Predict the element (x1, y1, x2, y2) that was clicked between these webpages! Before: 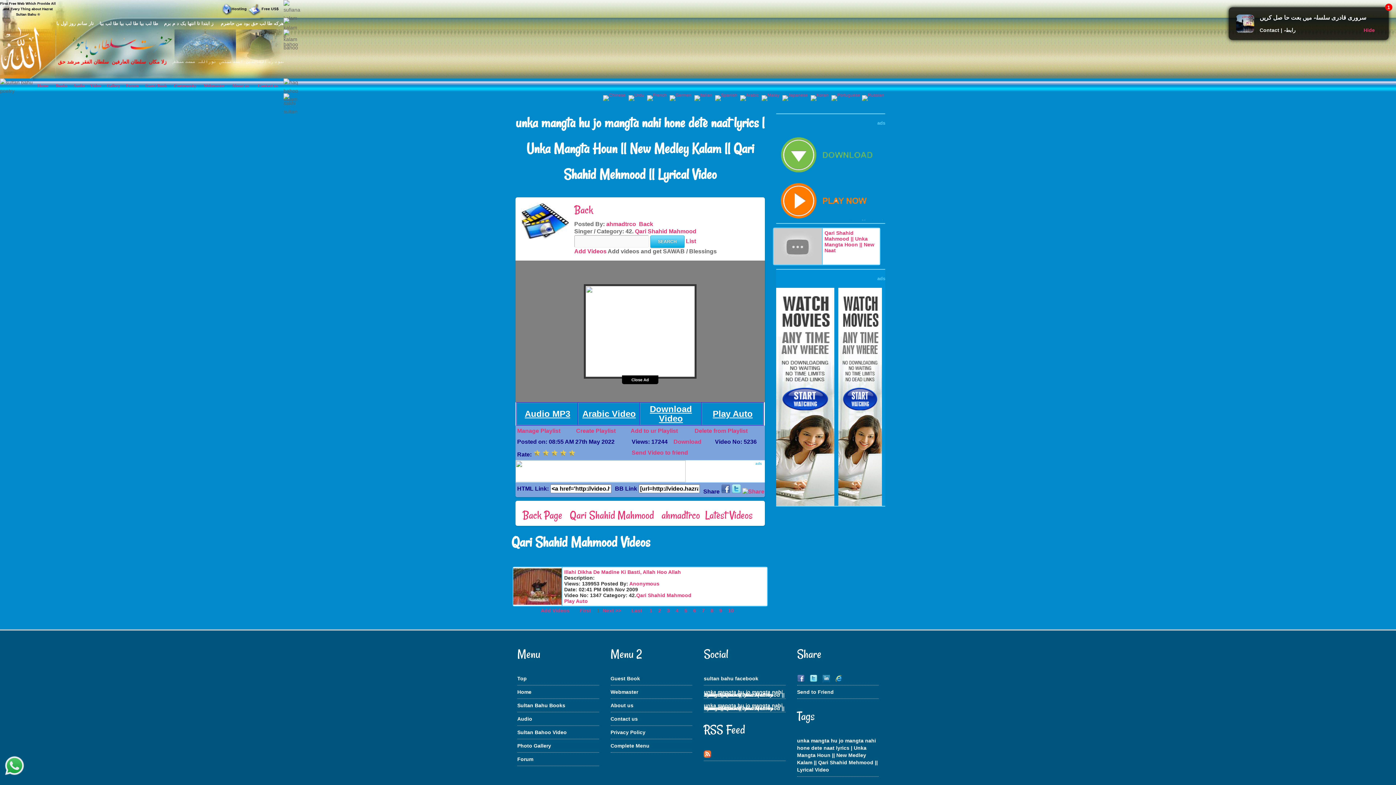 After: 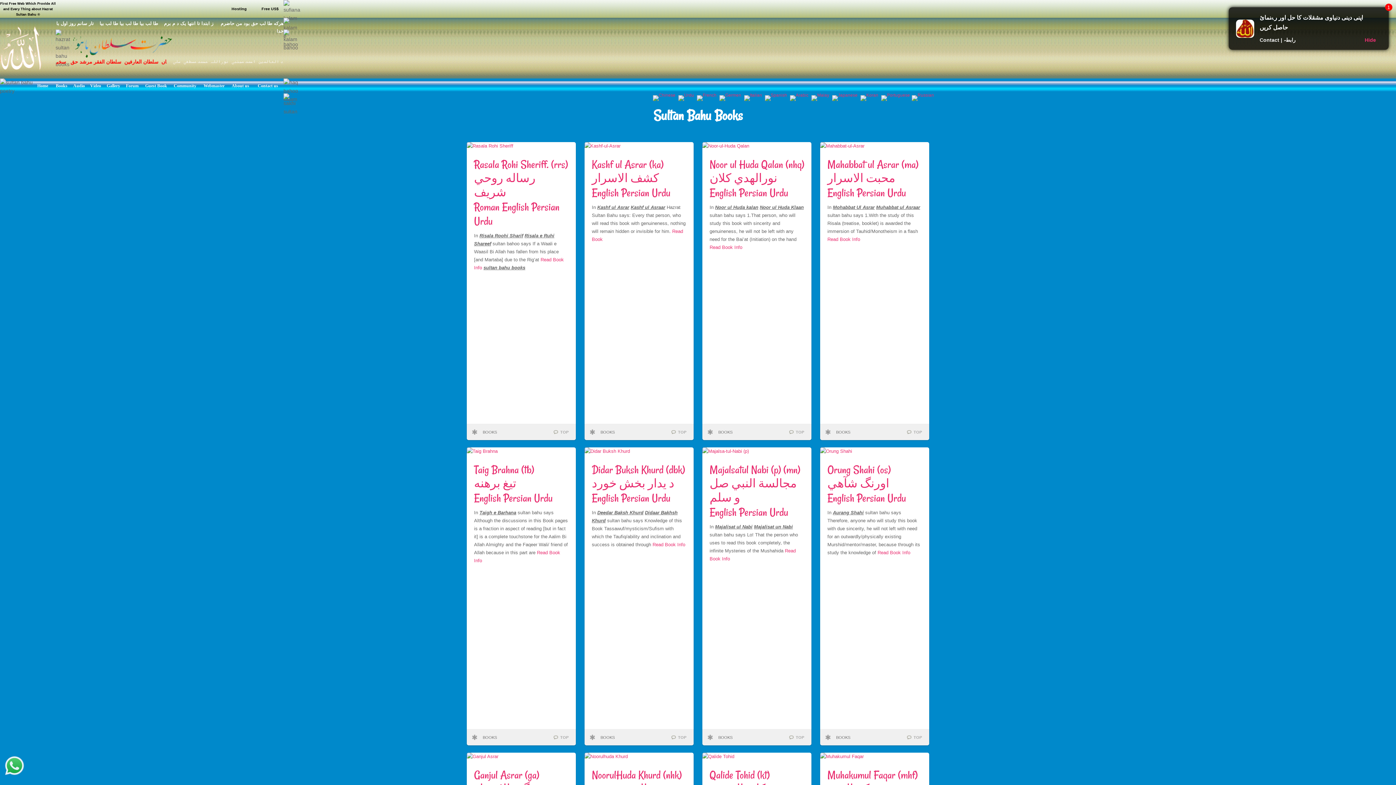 Action: bbox: (517, 702, 565, 708) label: Sultan Bahu Books